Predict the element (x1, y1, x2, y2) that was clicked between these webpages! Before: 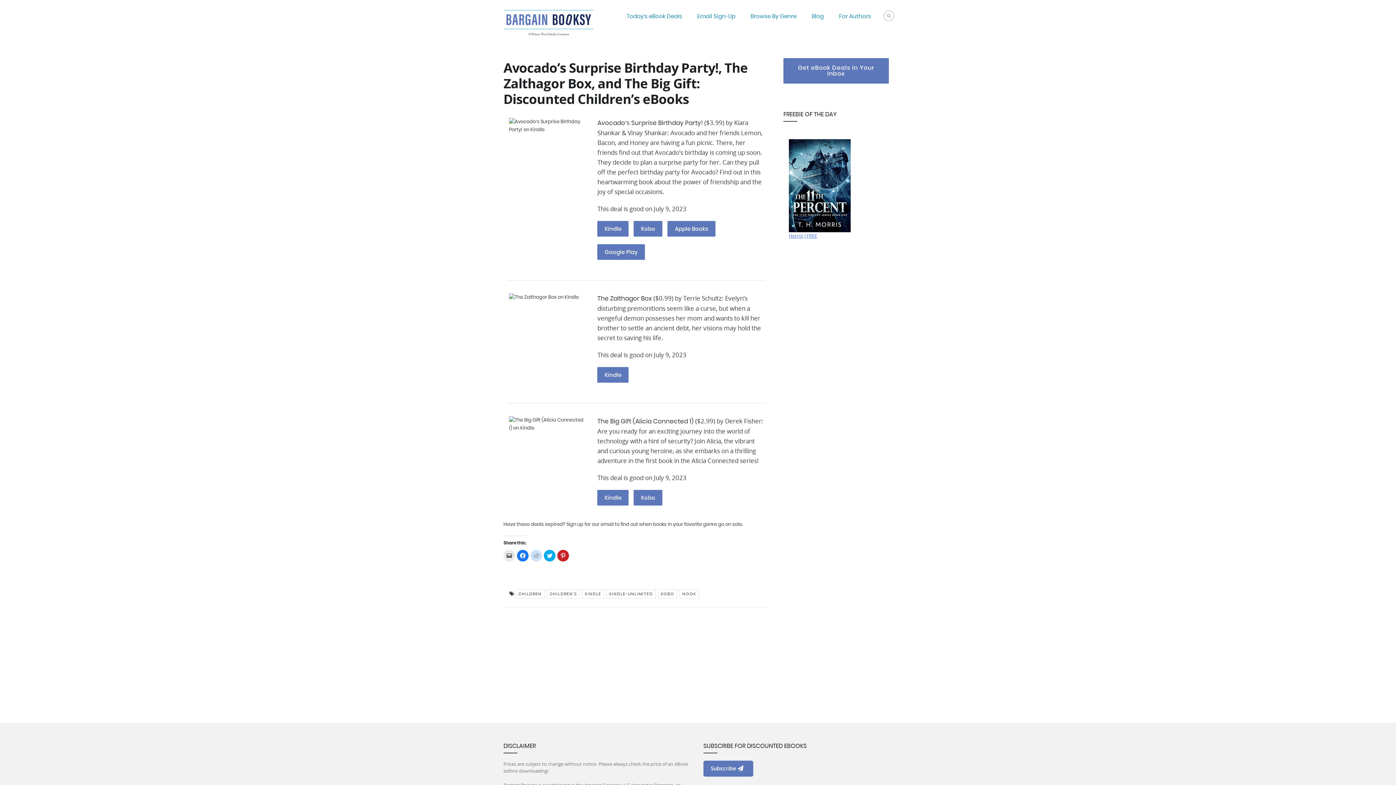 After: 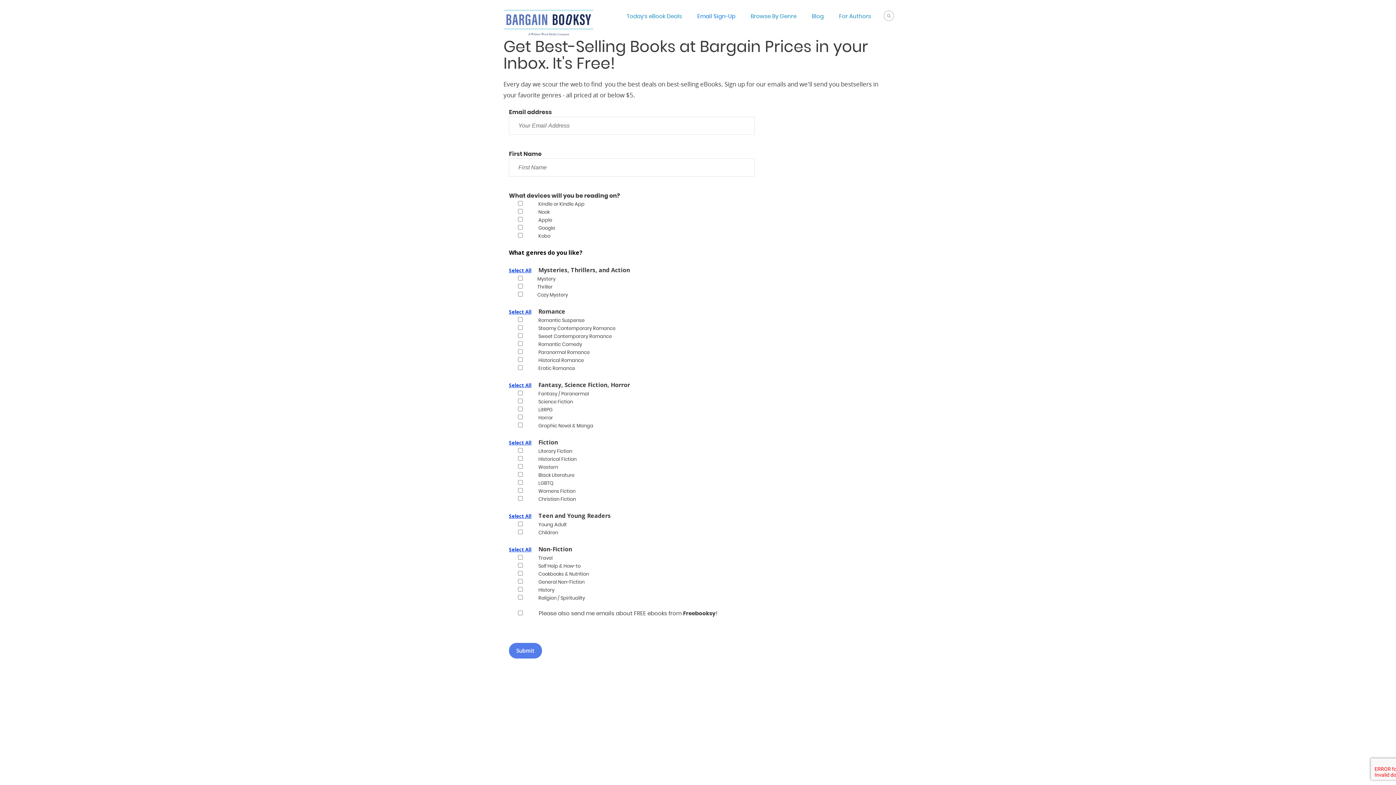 Action: bbox: (783, 58, 889, 83) label: Get eBook Deals in Your Inbox